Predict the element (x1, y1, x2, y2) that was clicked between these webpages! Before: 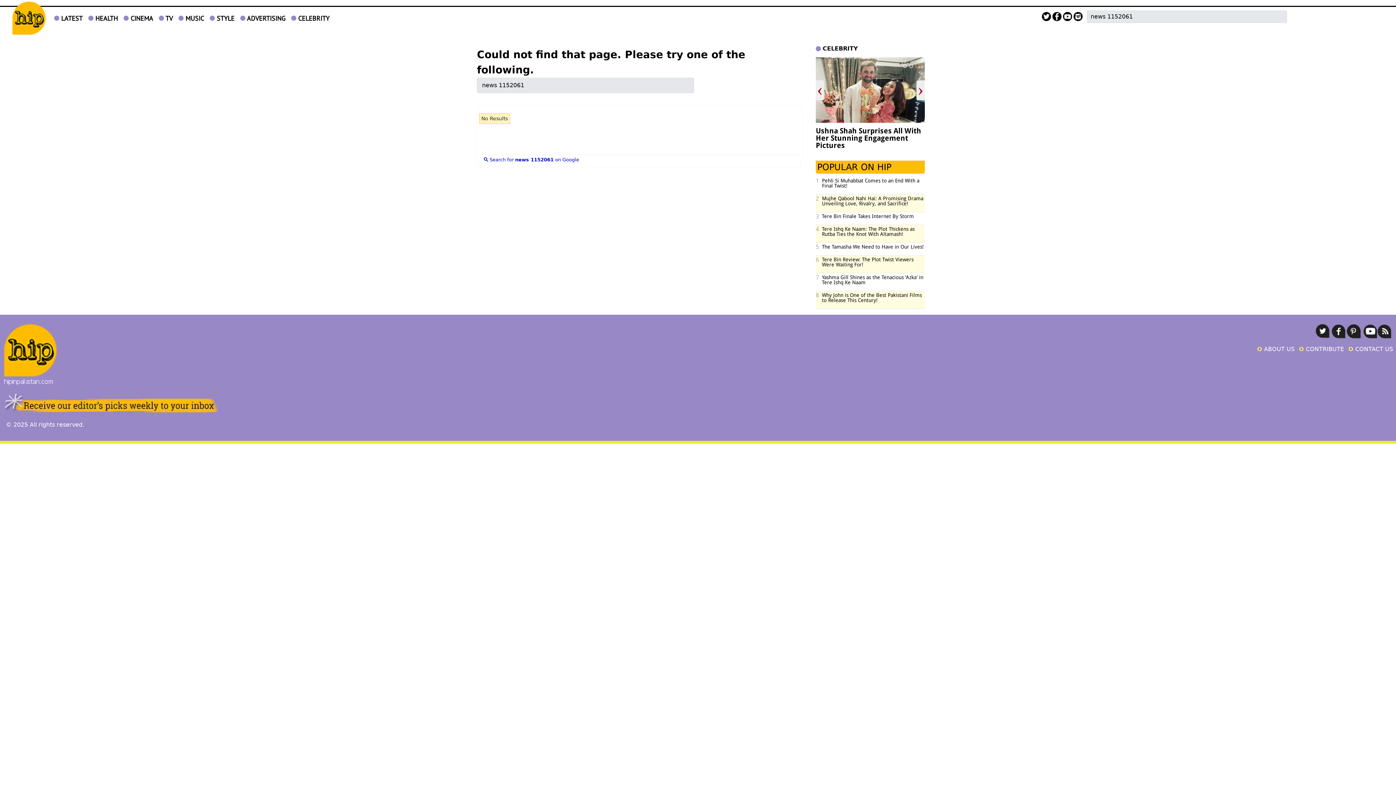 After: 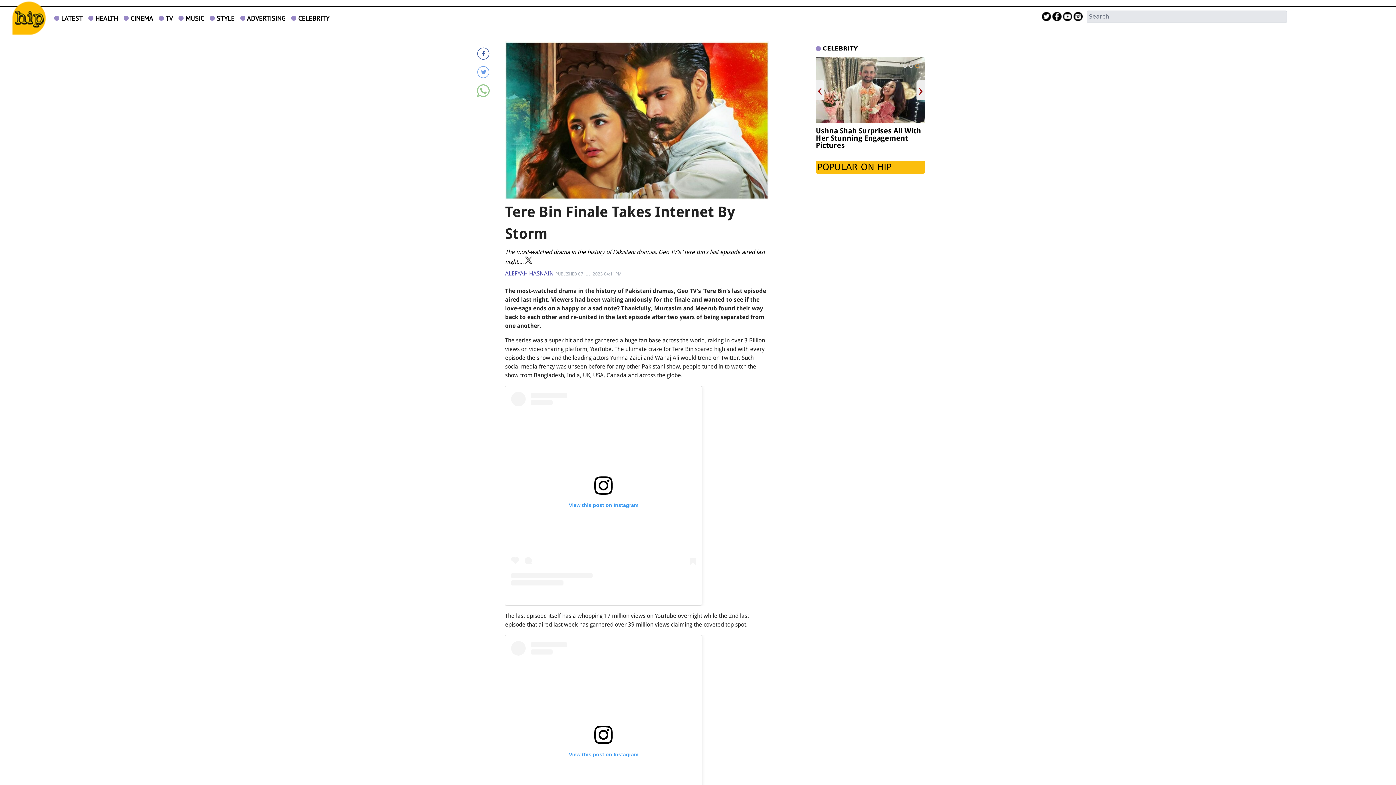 Action: bbox: (822, 213, 914, 219) label: Tere Bin Finale Takes Internet By Storm